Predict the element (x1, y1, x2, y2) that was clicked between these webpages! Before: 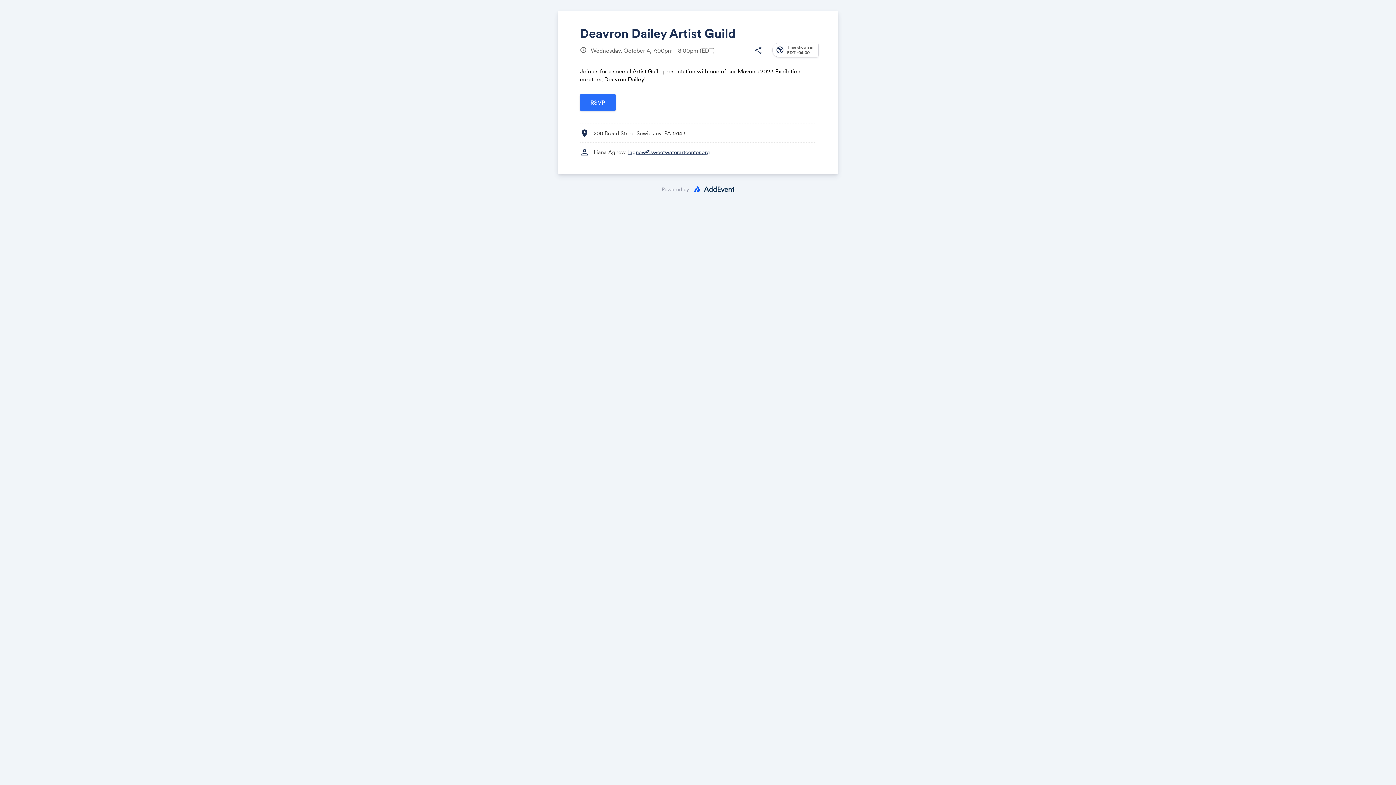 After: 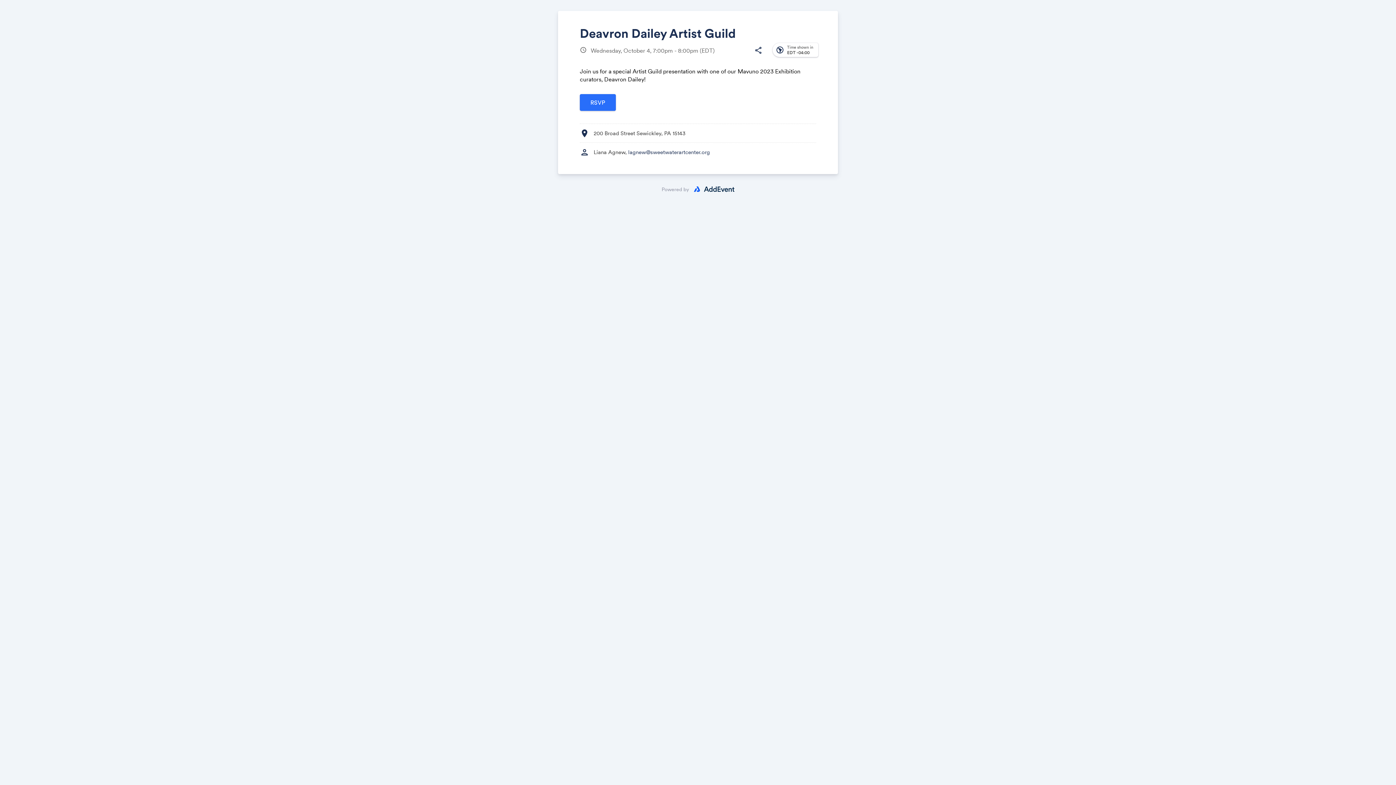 Action: label: lagnew@sweetwaterartcenter.org bbox: (628, 148, 710, 155)